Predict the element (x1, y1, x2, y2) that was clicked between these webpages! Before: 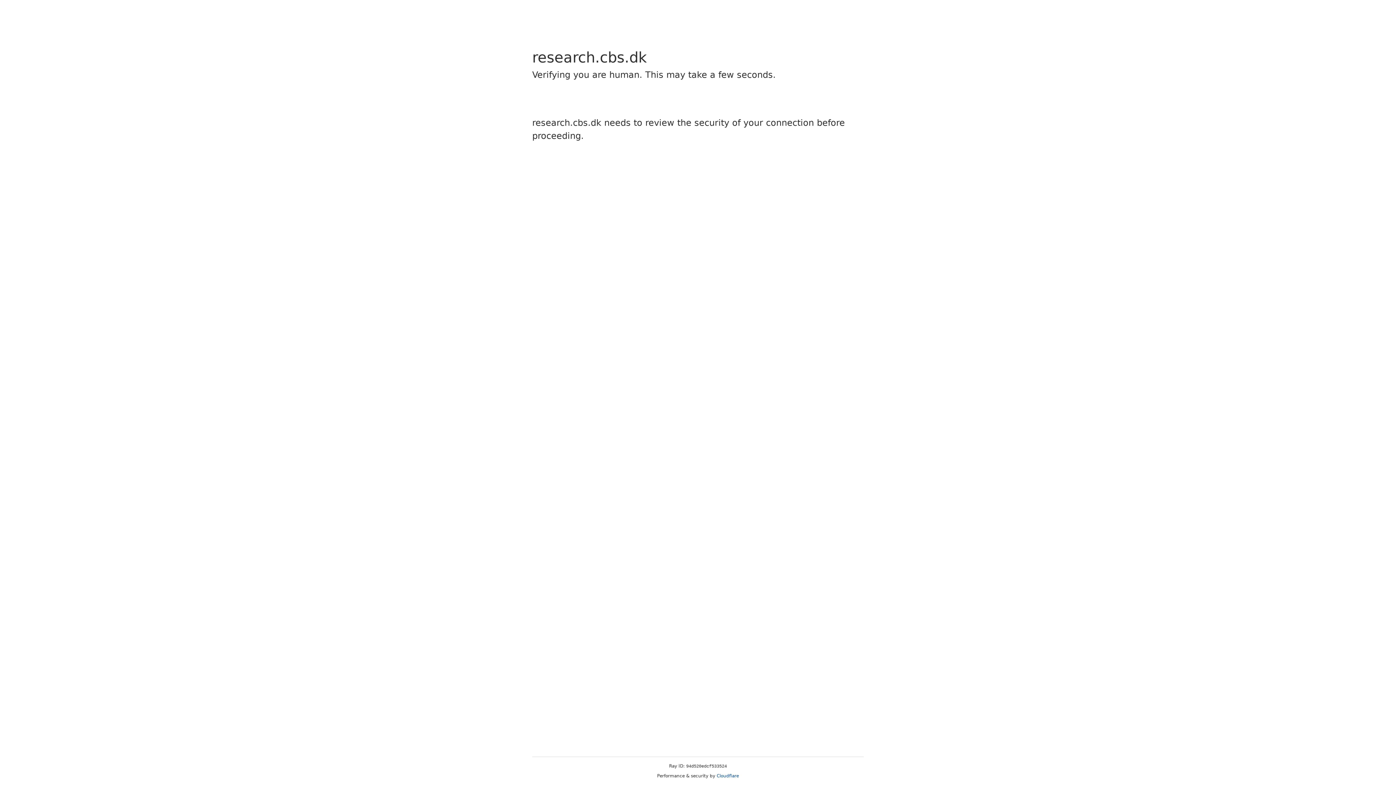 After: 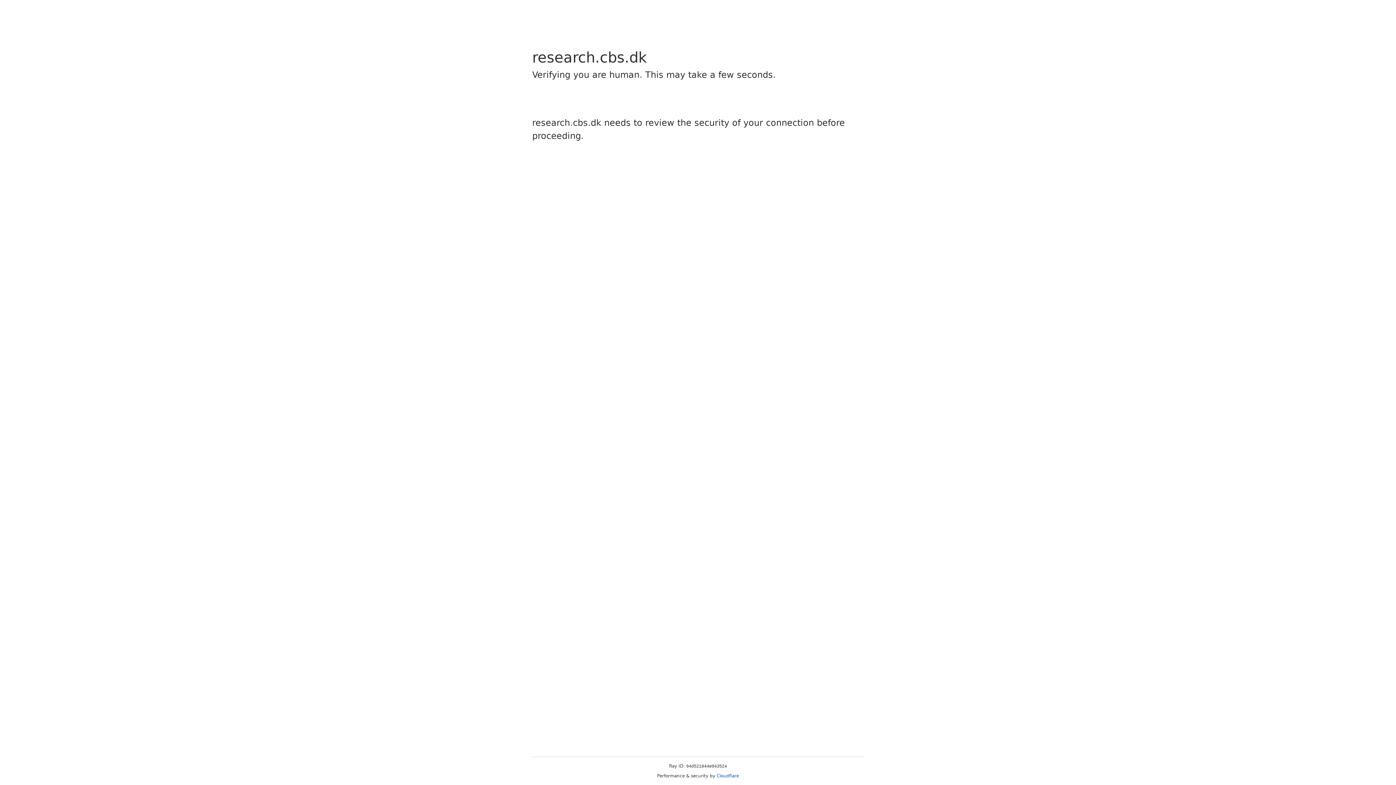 Action: bbox: (716, 773, 739, 778) label: Cloudflare